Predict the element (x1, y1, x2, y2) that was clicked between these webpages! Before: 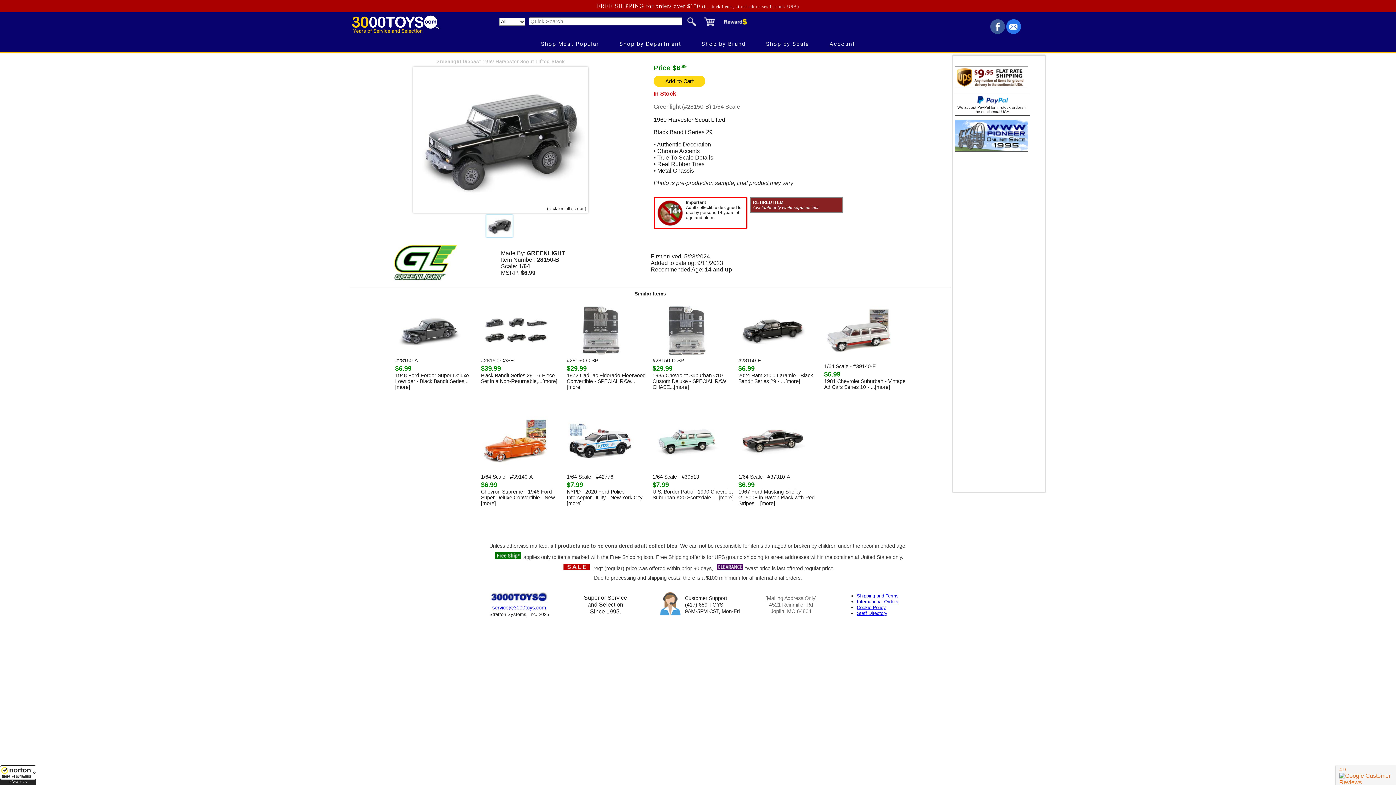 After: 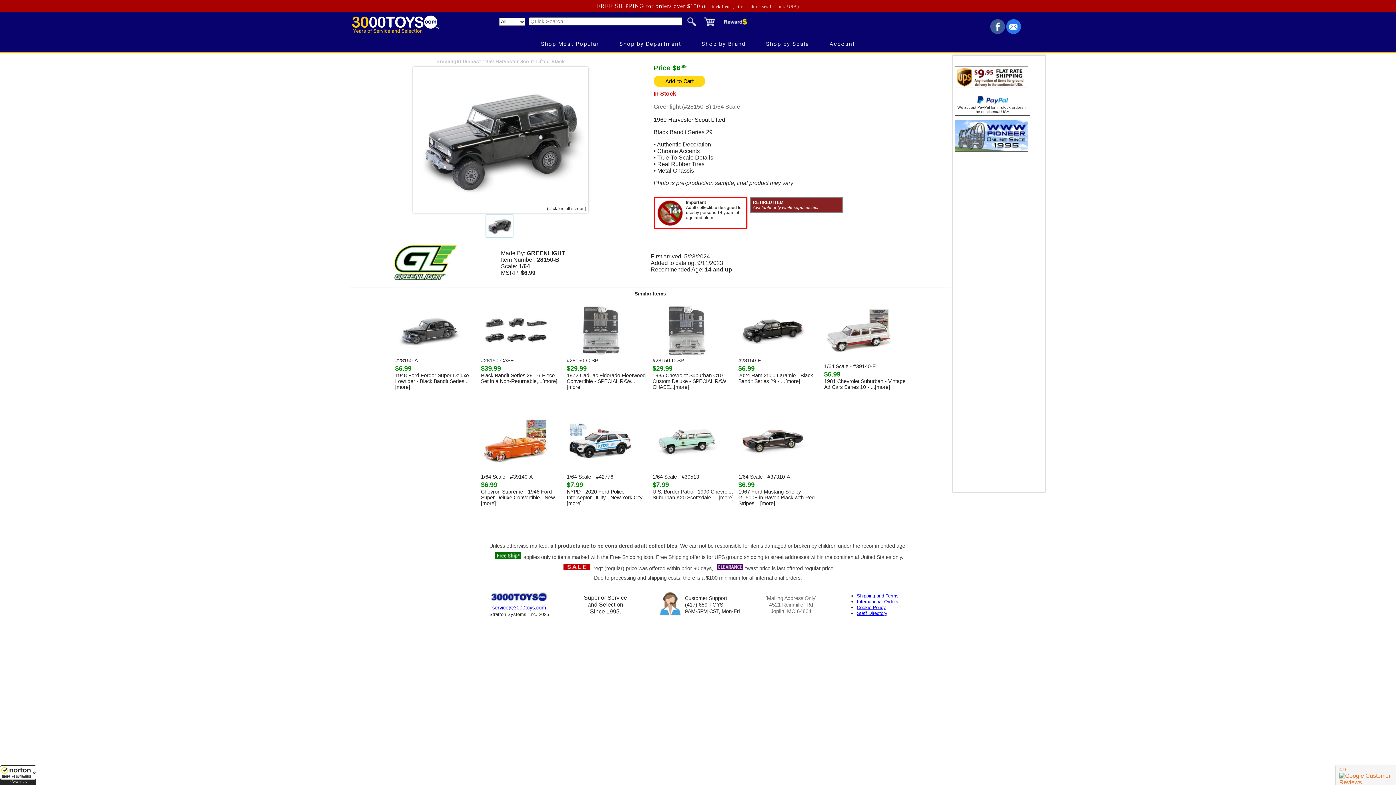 Action: bbox: (485, 233, 512, 240)